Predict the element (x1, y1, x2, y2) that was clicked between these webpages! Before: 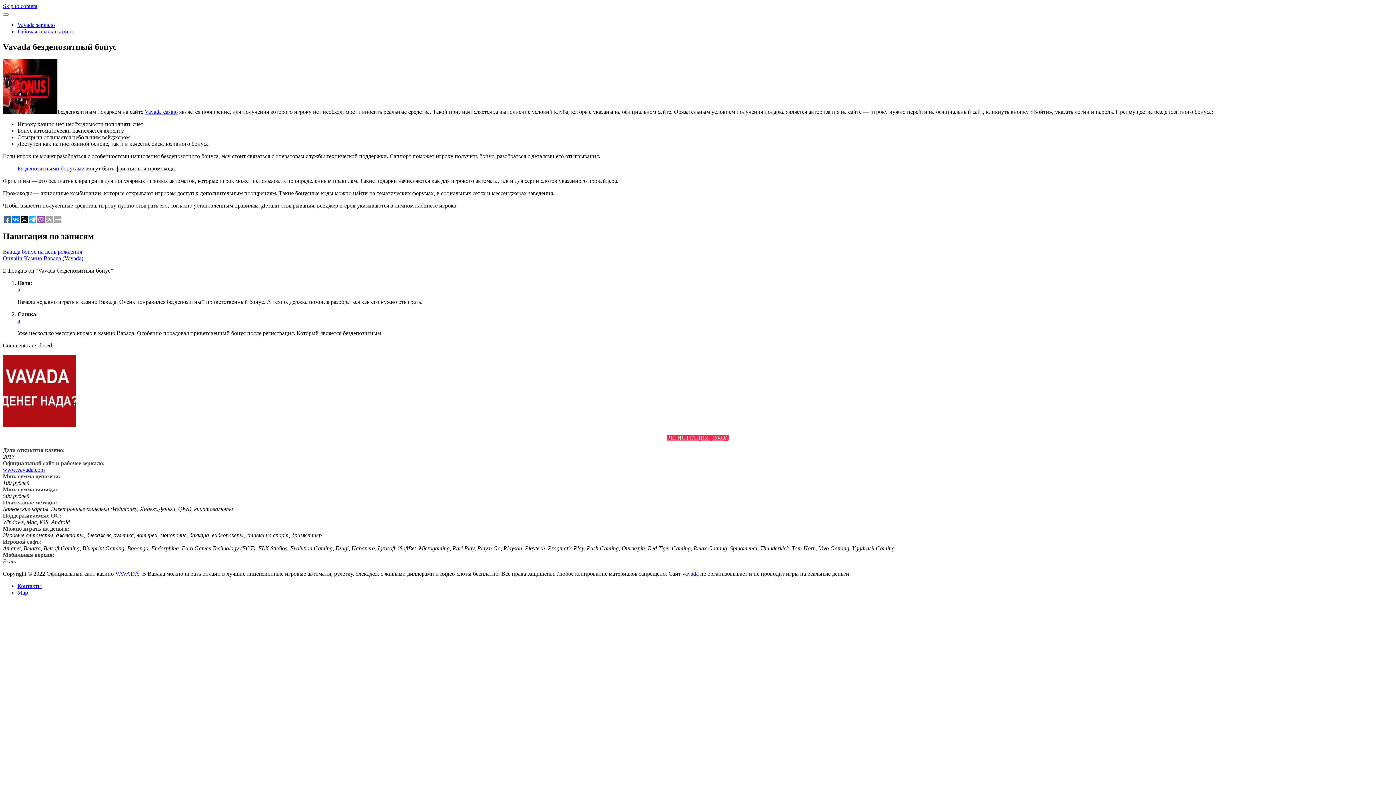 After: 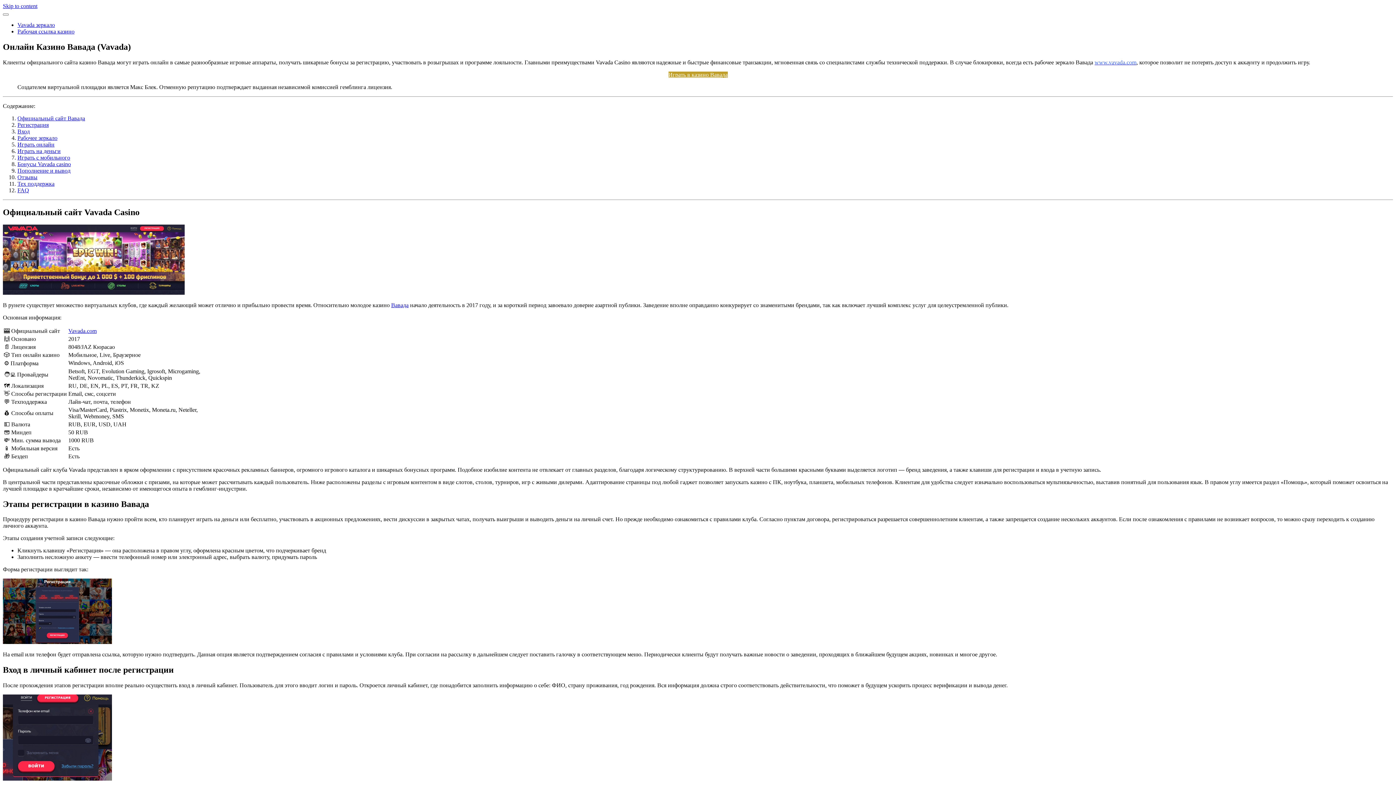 Action: bbox: (17, 21, 54, 28) label: Vavada зеркало